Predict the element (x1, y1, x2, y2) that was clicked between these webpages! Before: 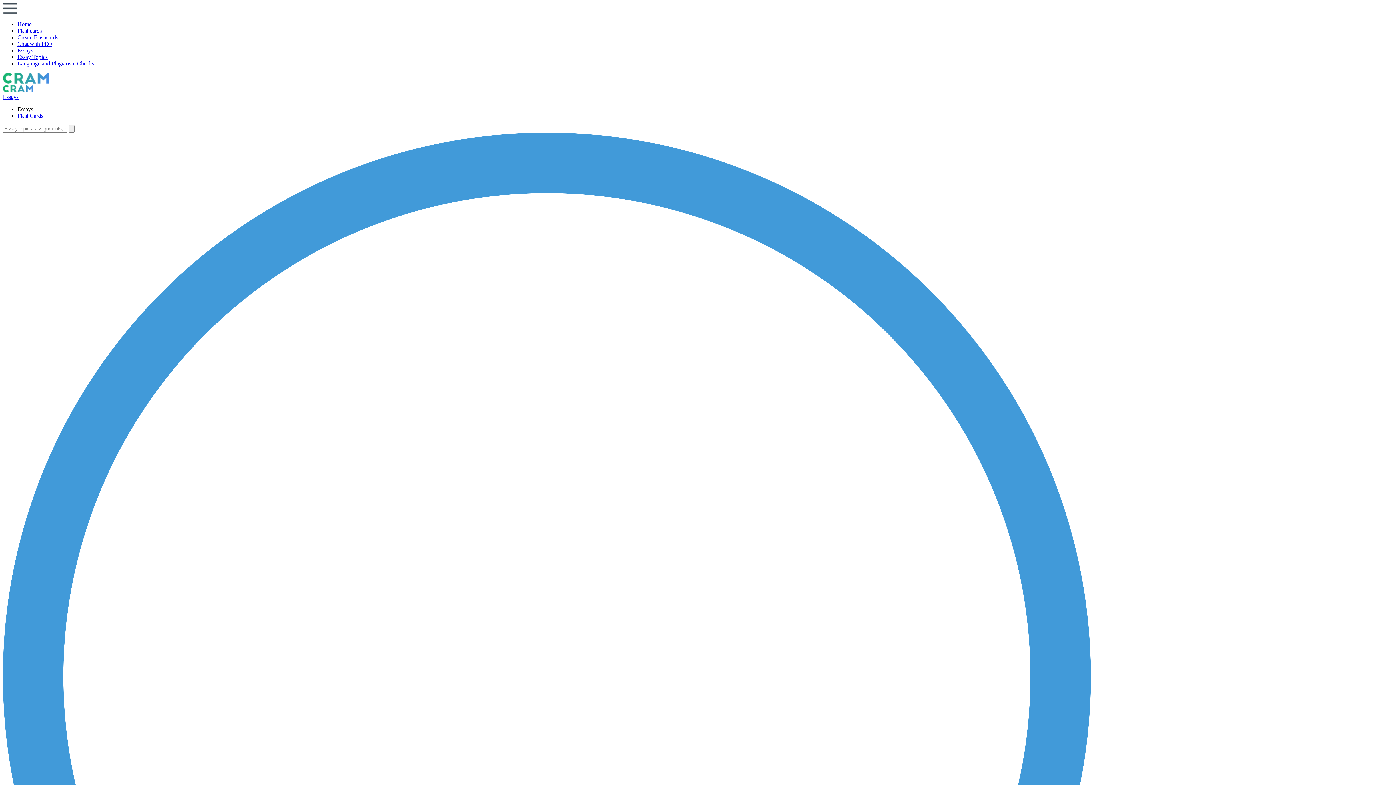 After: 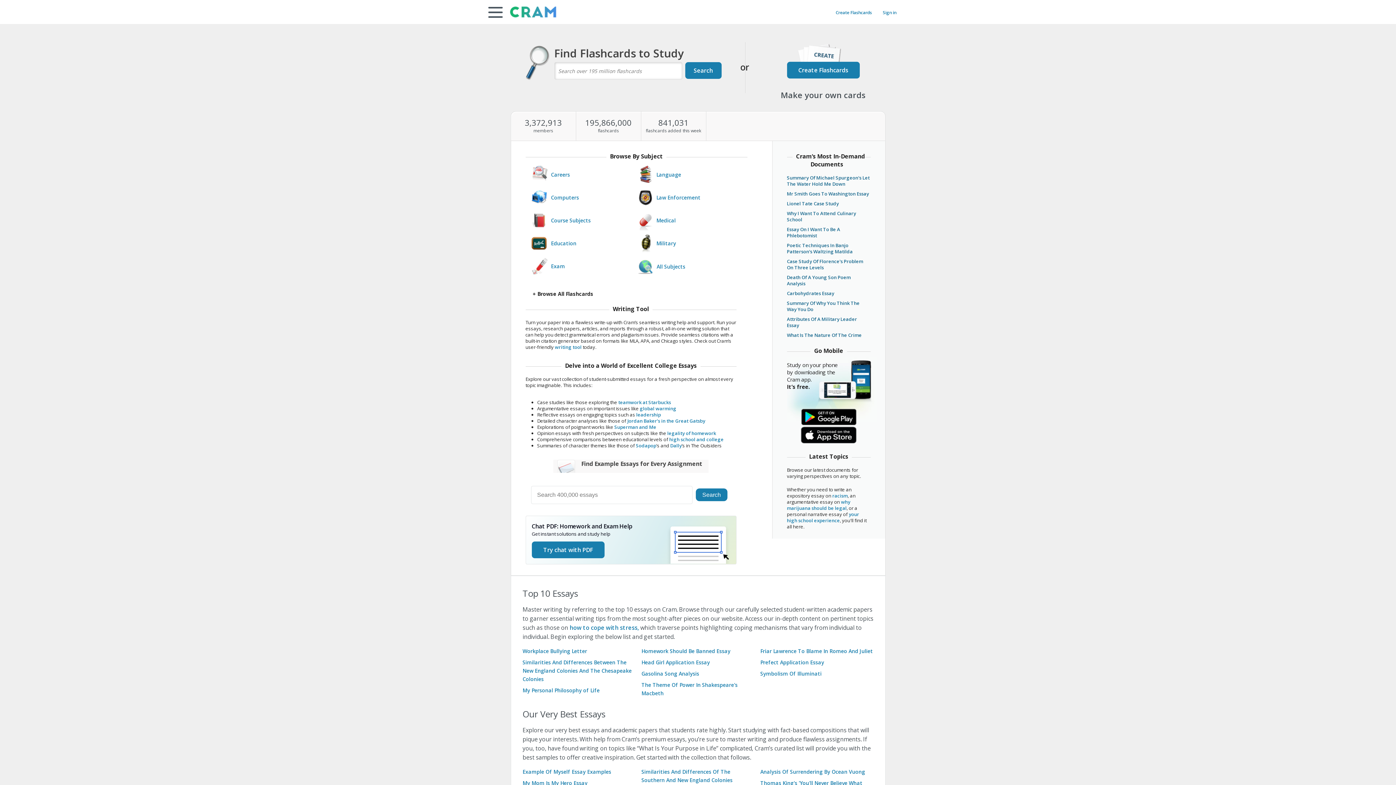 Action: bbox: (2, 87, 33, 93)